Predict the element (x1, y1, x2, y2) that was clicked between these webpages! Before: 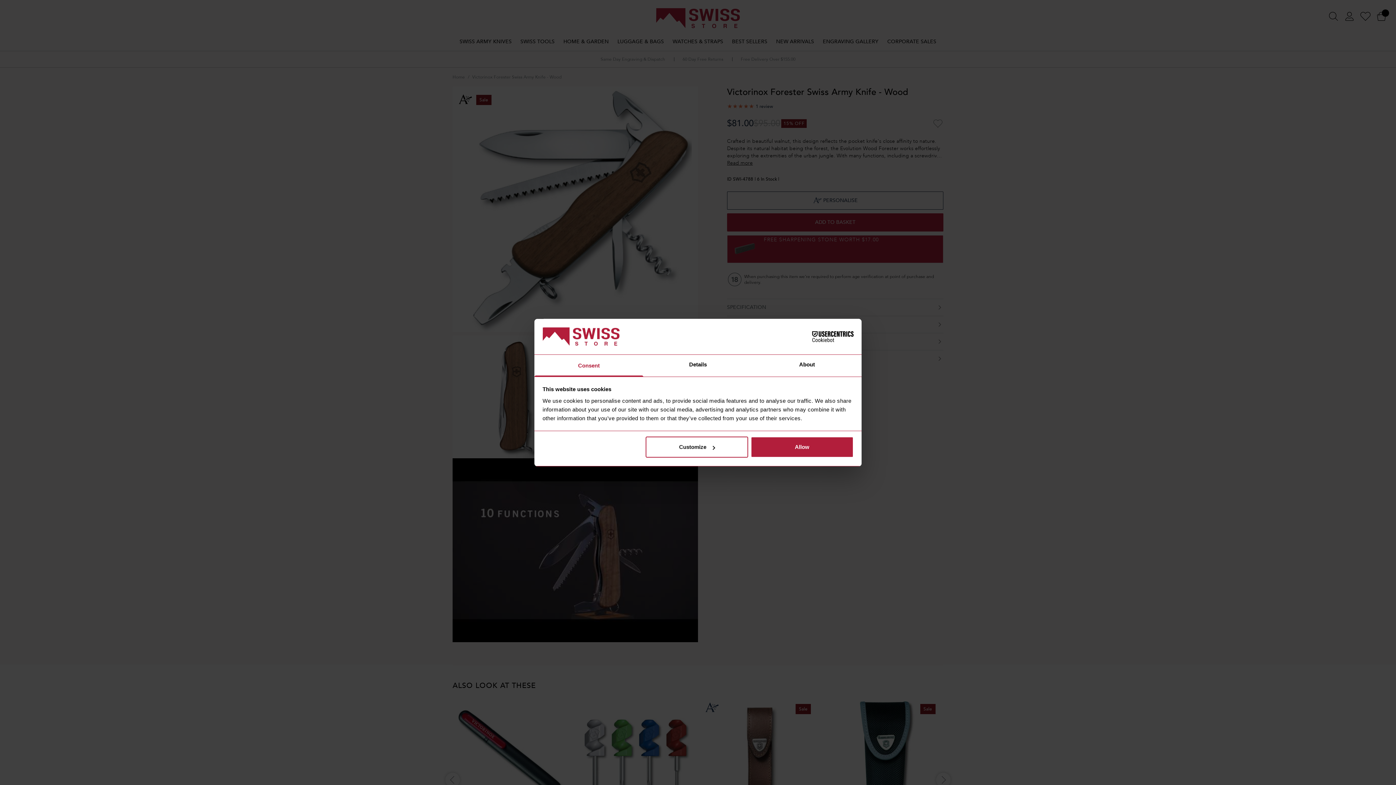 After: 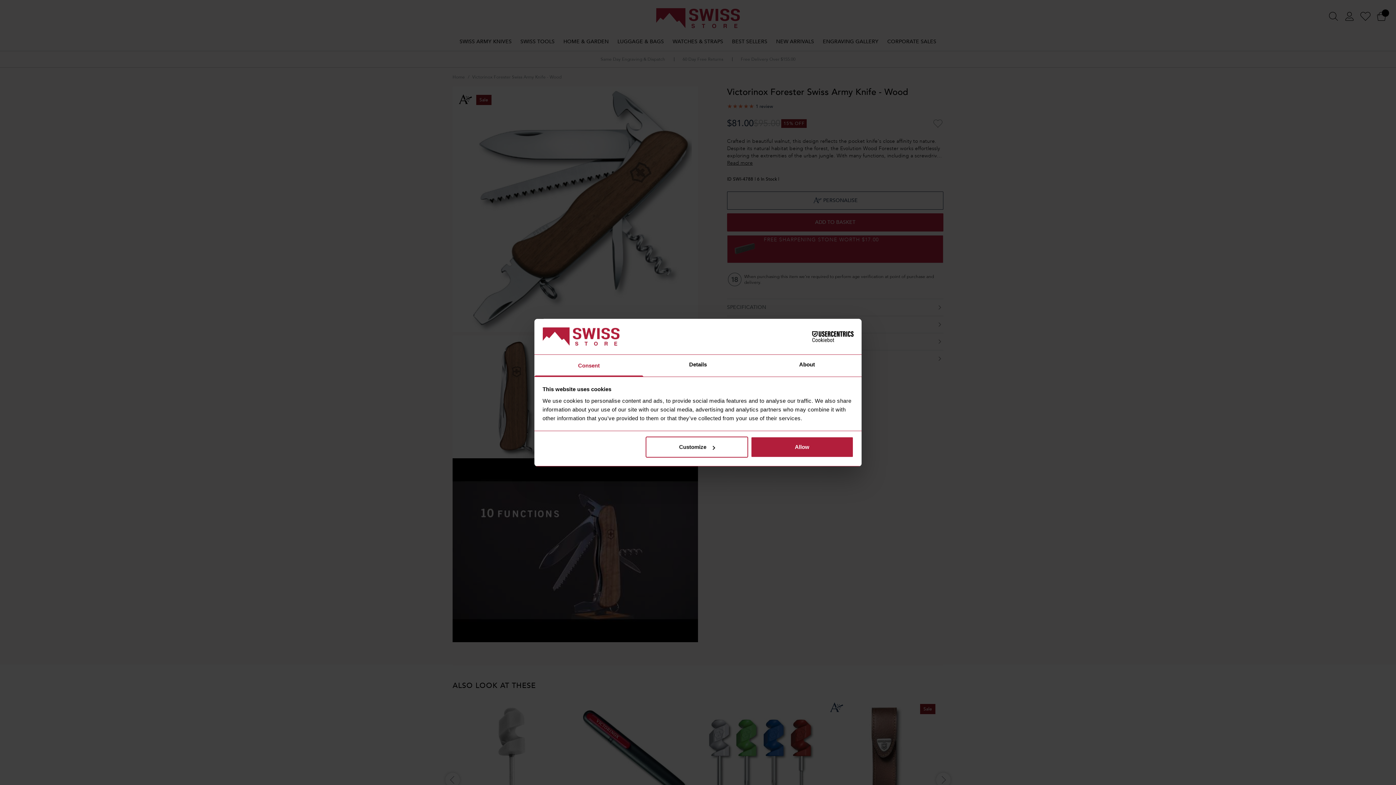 Action: label: Consent bbox: (534, 354, 643, 376)